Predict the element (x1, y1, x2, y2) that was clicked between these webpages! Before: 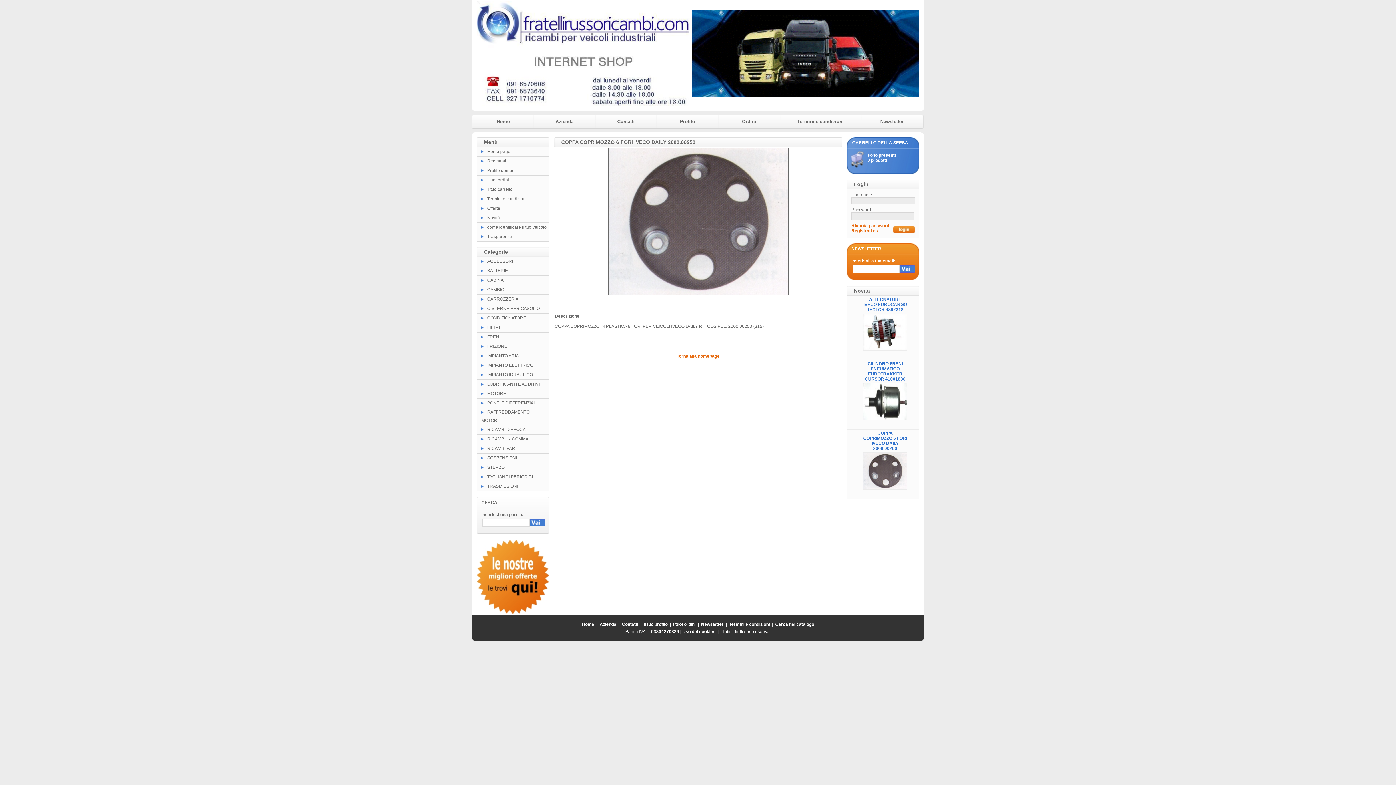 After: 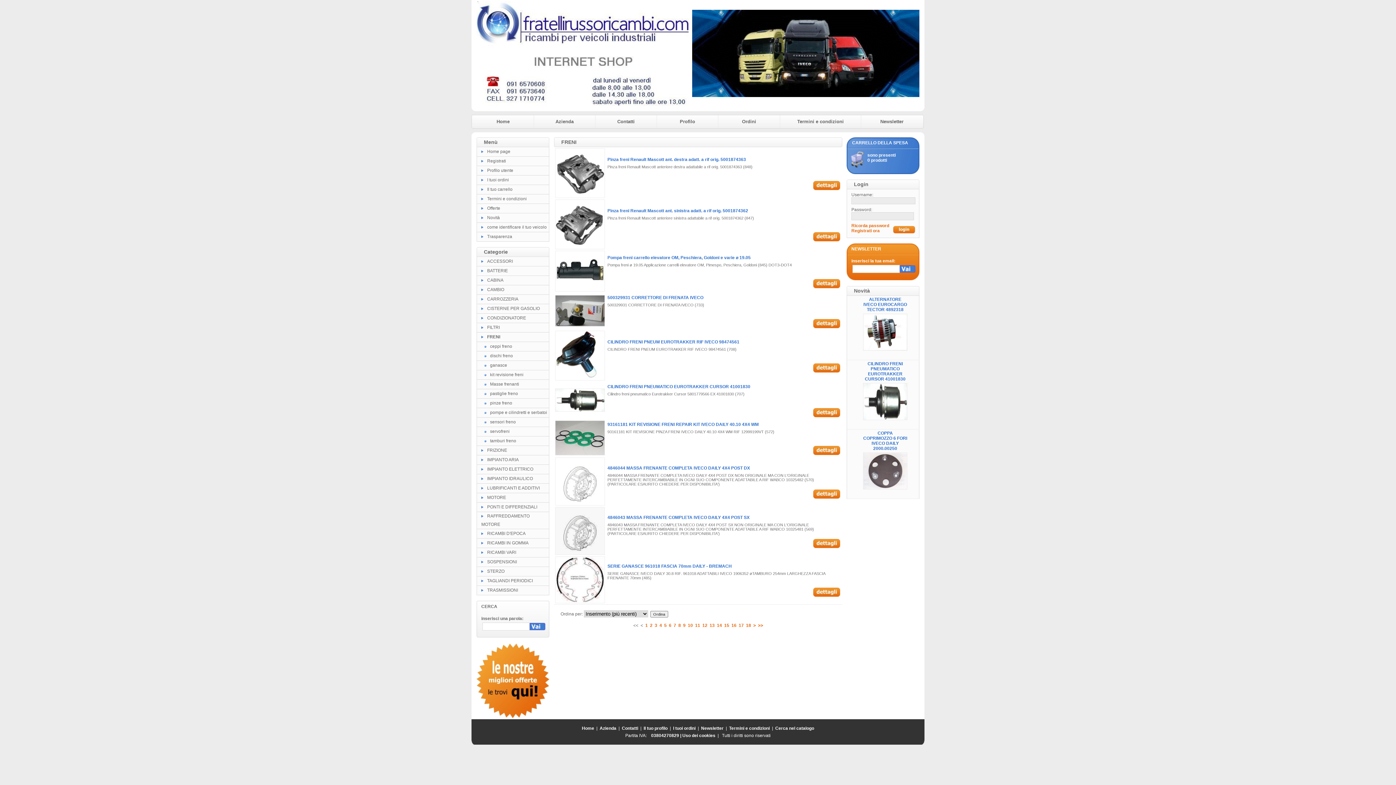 Action: bbox: (487, 334, 500, 339) label: FRENI